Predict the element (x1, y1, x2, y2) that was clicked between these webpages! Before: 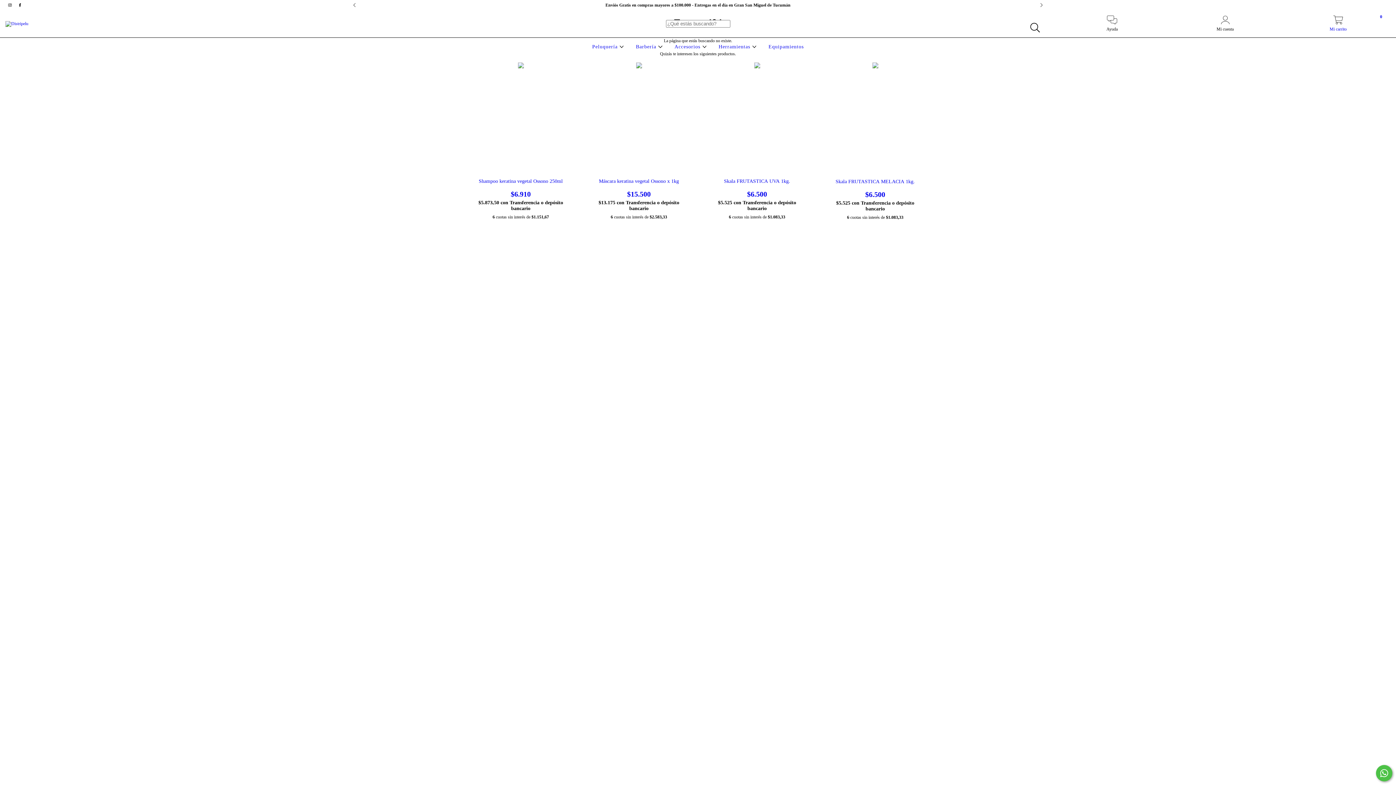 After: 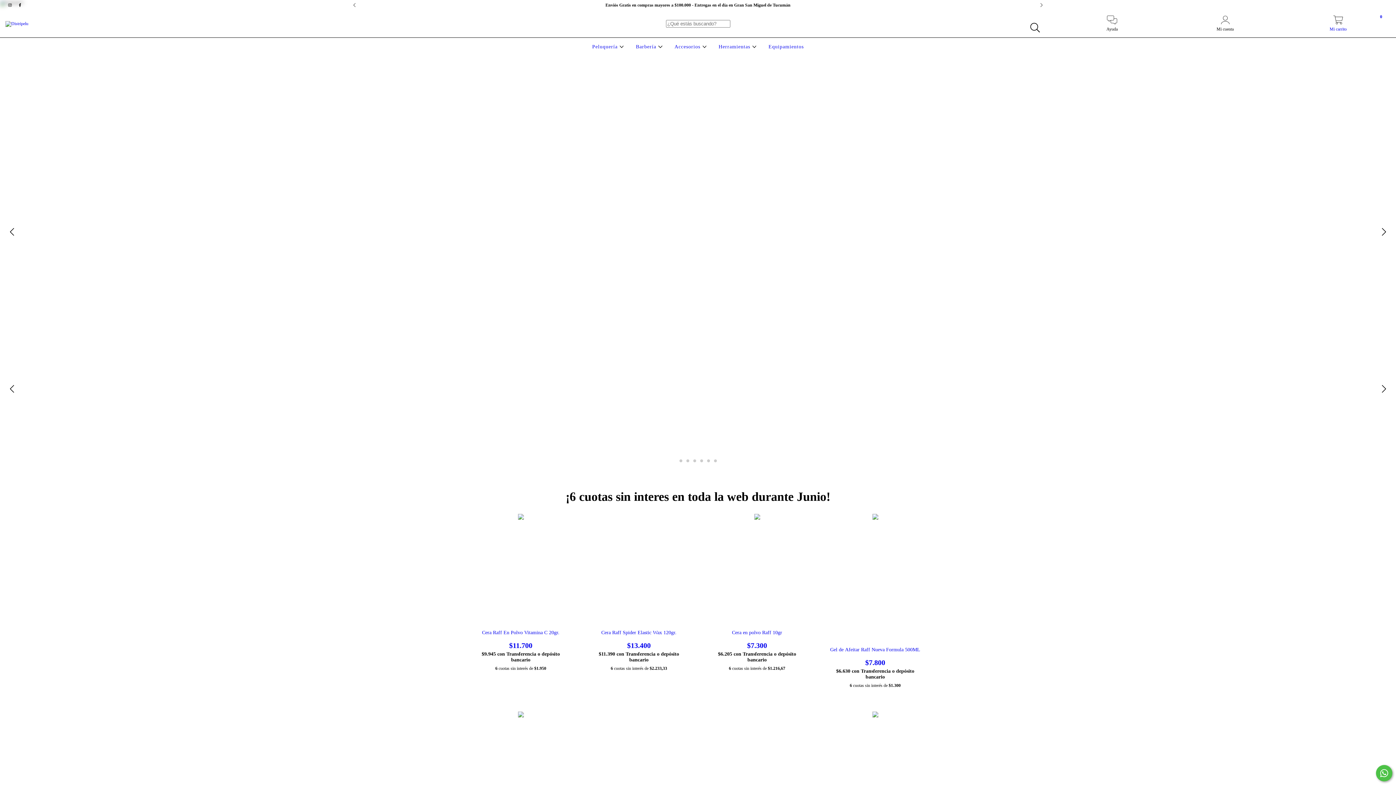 Action: bbox: (5, 20, 28, 25)